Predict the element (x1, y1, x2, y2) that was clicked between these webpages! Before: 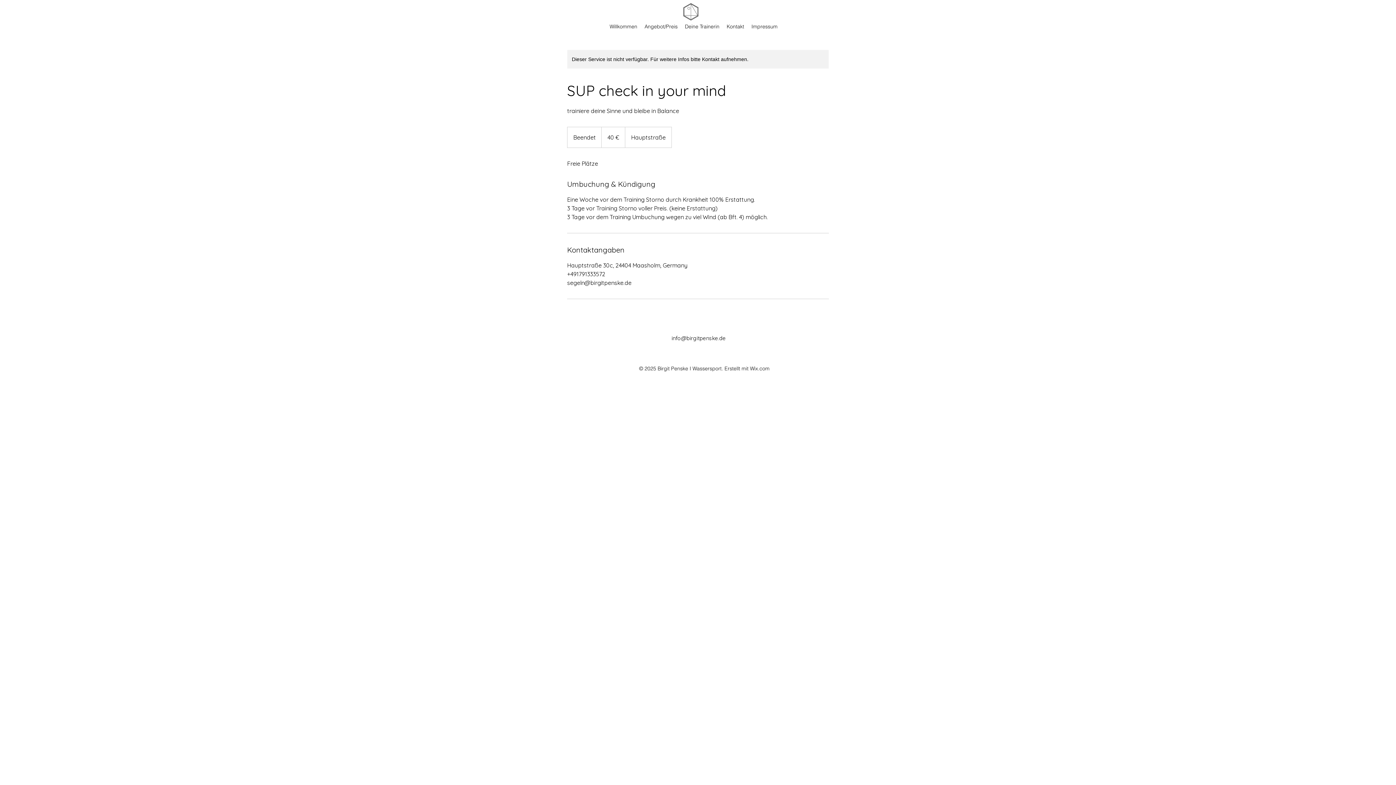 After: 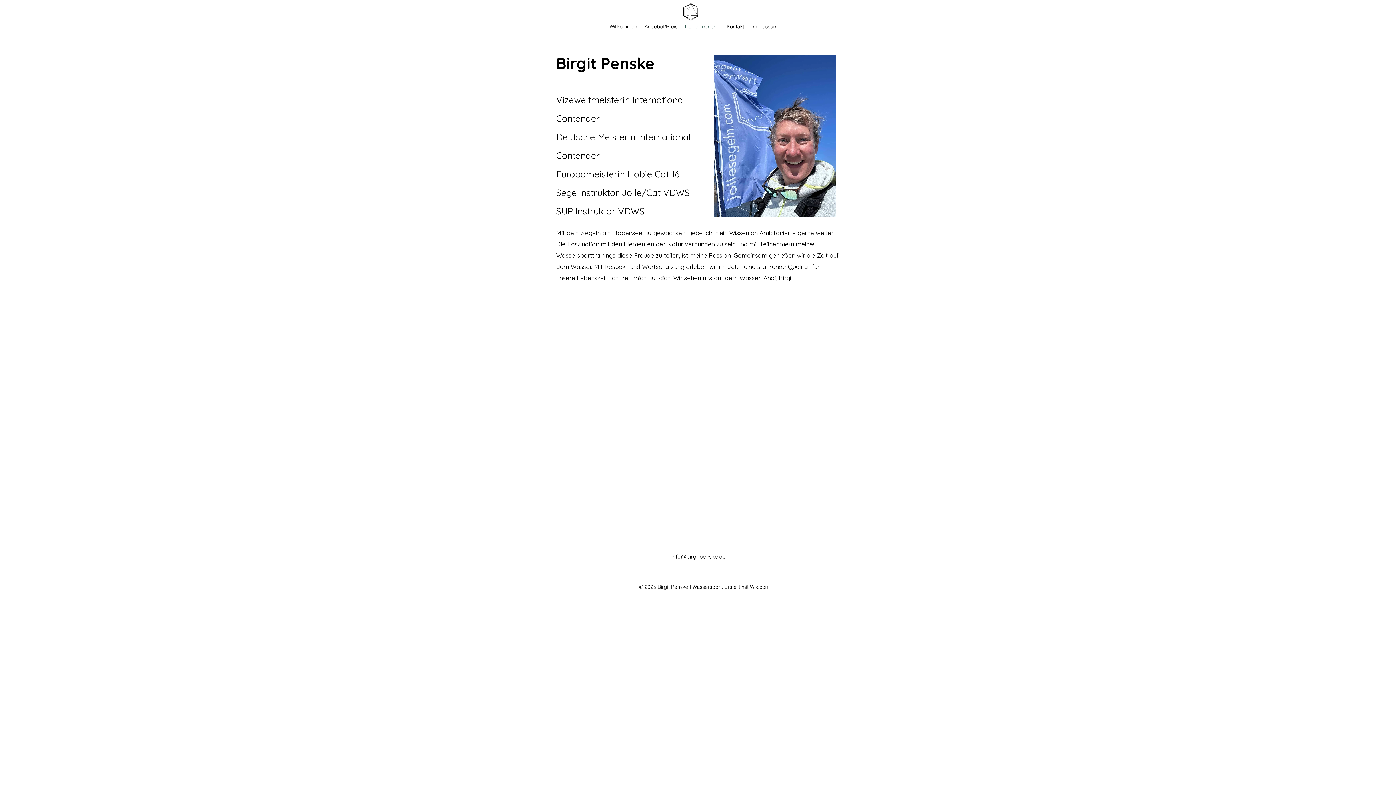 Action: bbox: (681, 21, 723, 32) label: Deine Trainerin